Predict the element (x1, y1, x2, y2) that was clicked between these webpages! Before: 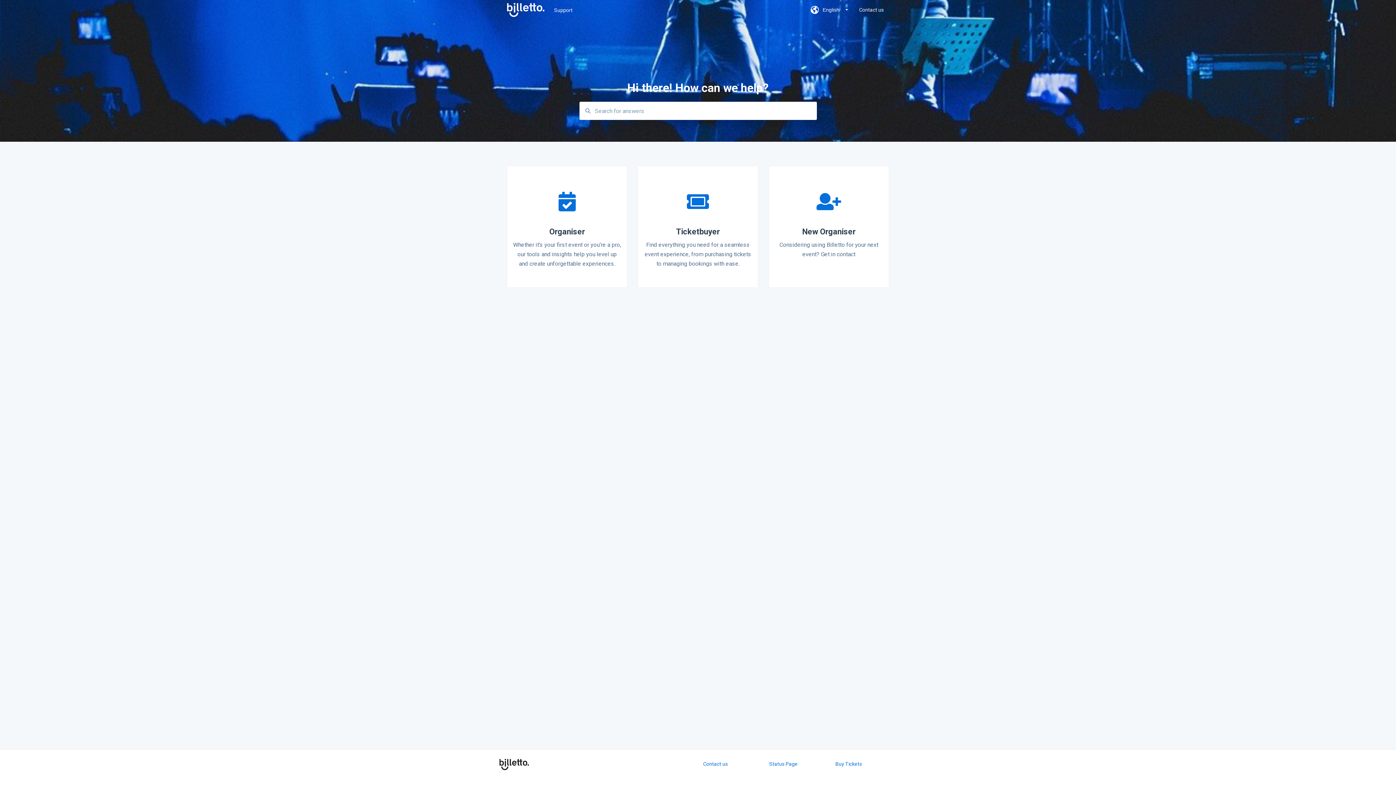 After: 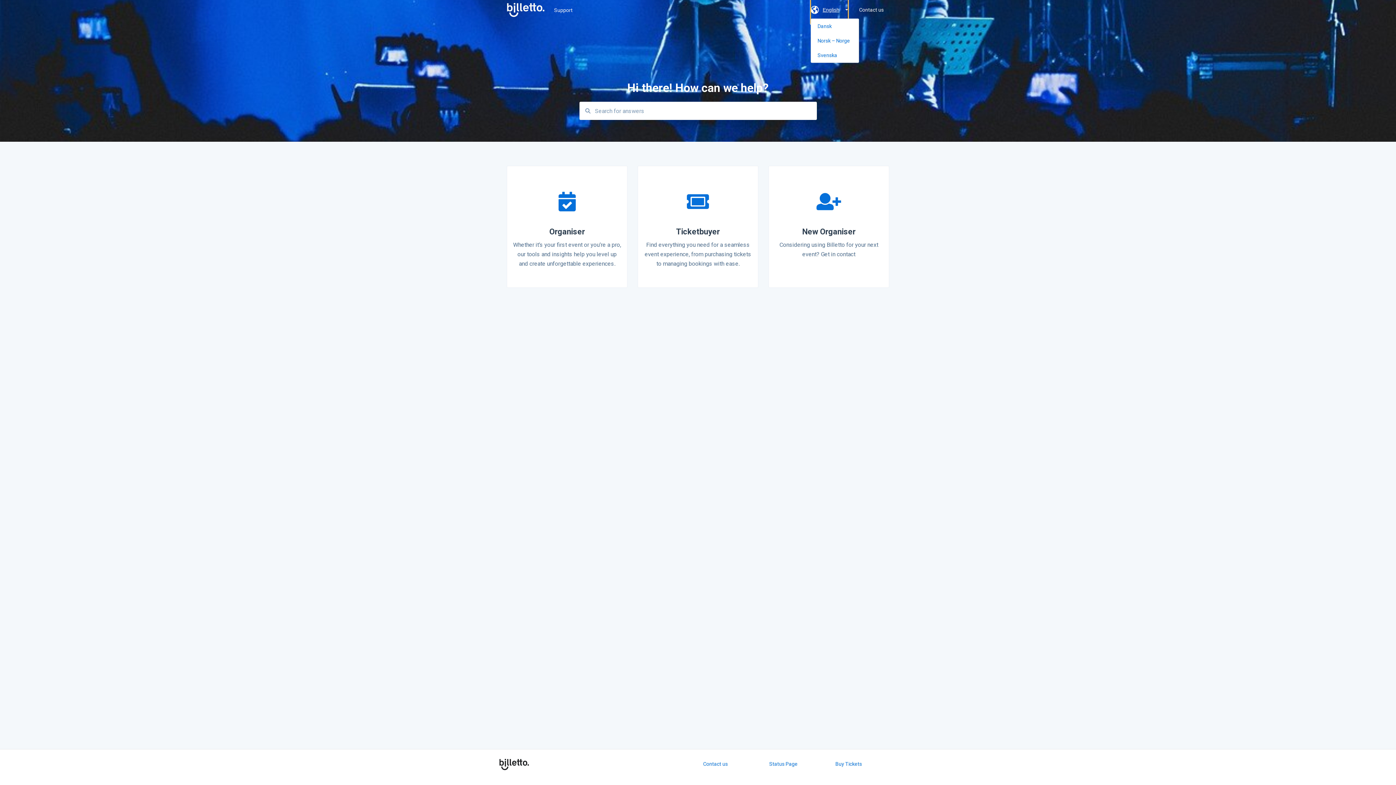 Action: bbox: (810, -3, 848, 24) label: English